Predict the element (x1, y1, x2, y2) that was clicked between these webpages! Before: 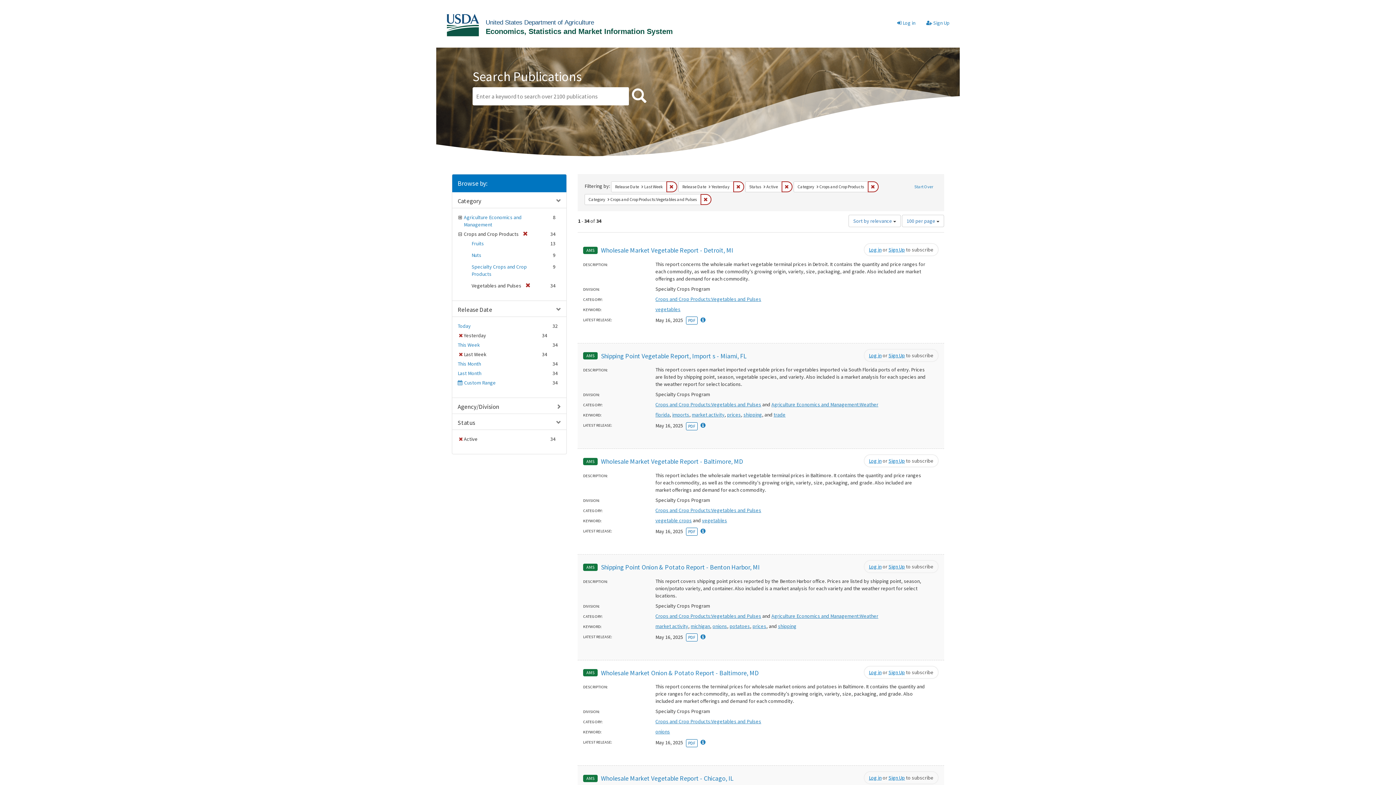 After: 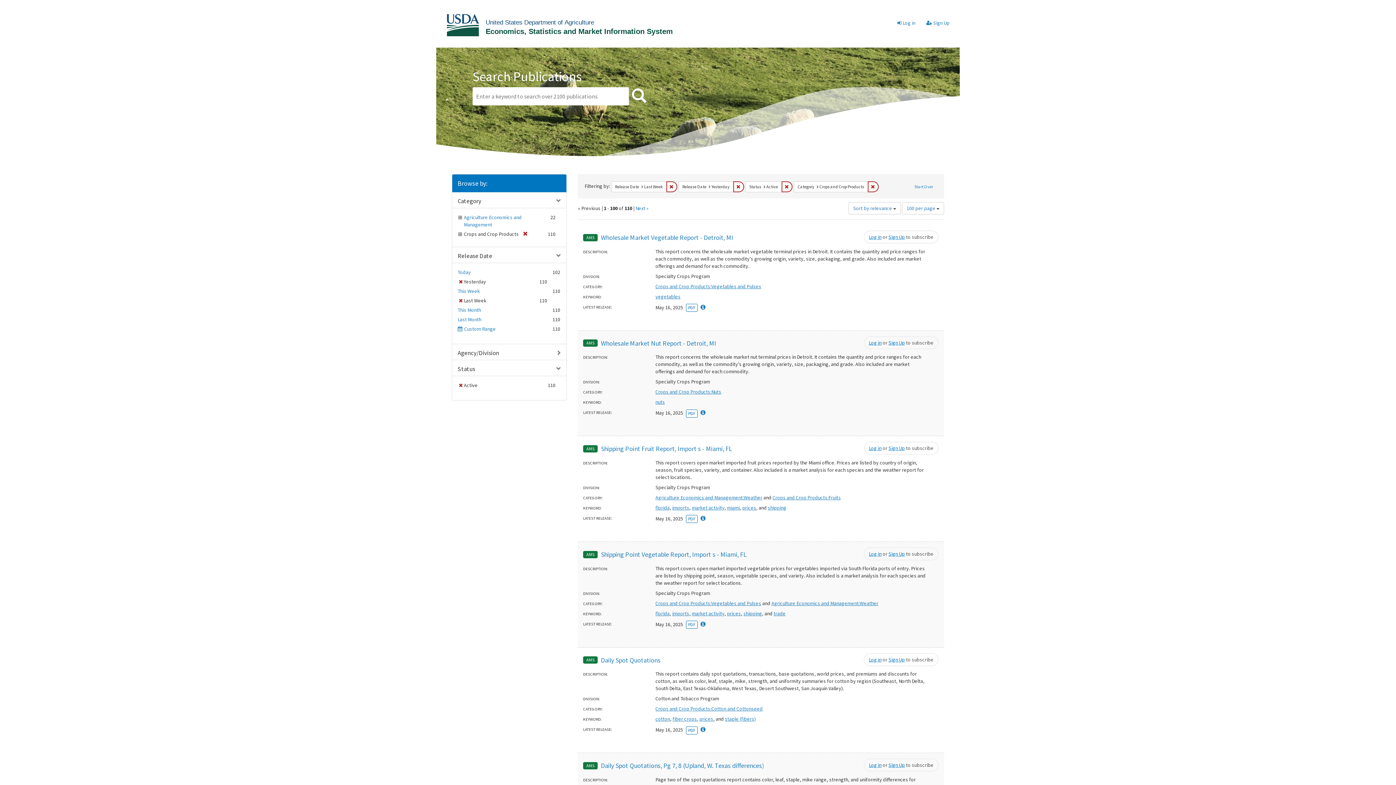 Action: bbox: (524, 282, 531, 289) label: [remove]